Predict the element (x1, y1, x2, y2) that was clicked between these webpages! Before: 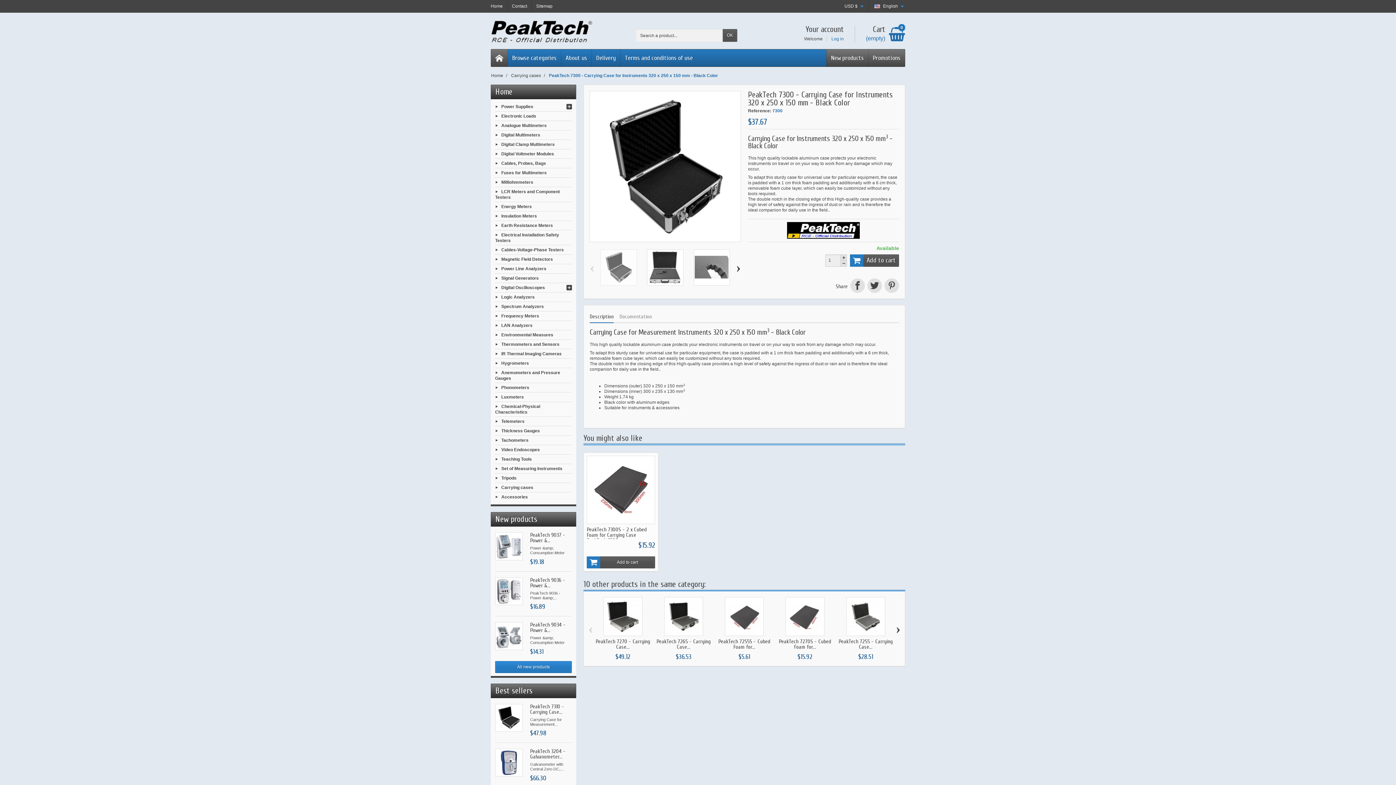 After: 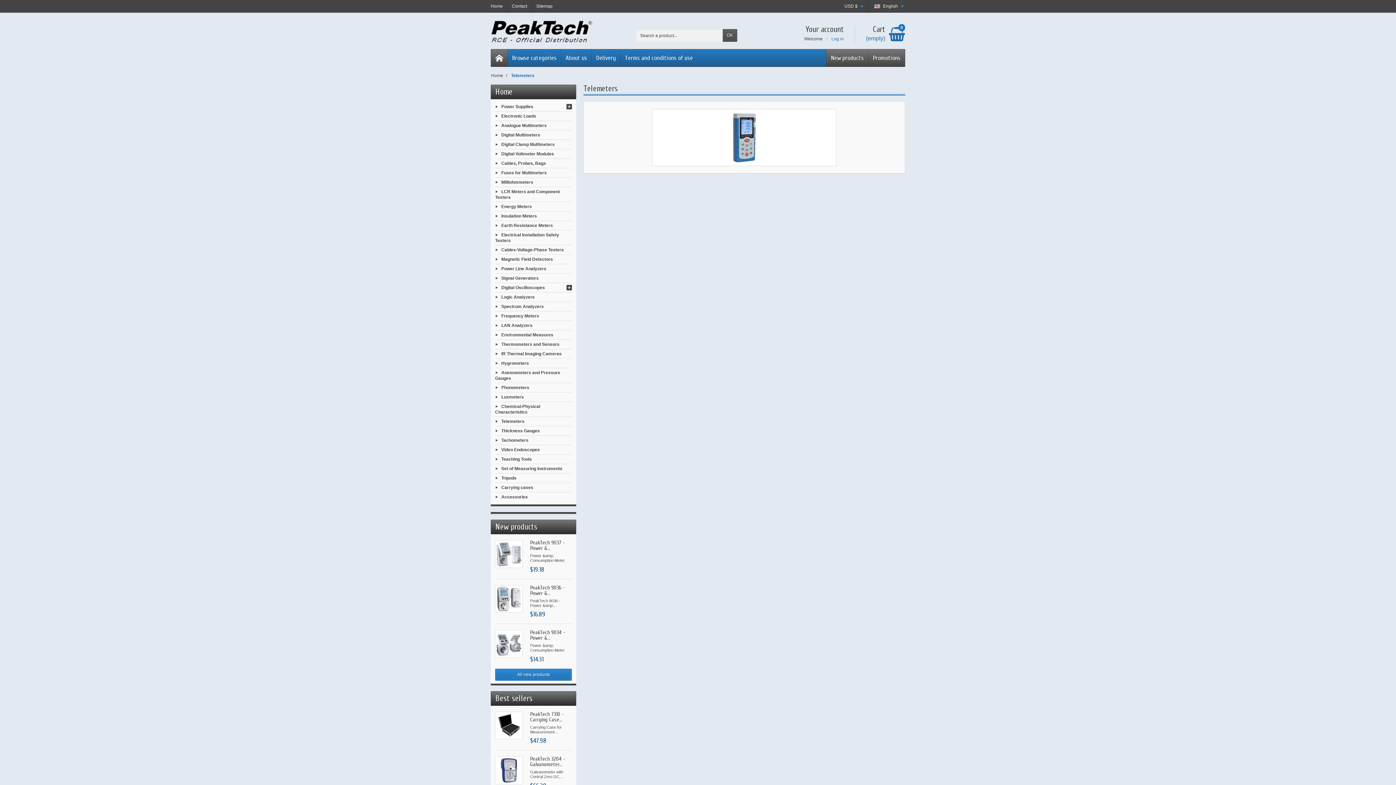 Action: label: Telemeters bbox: (501, 419, 524, 424)